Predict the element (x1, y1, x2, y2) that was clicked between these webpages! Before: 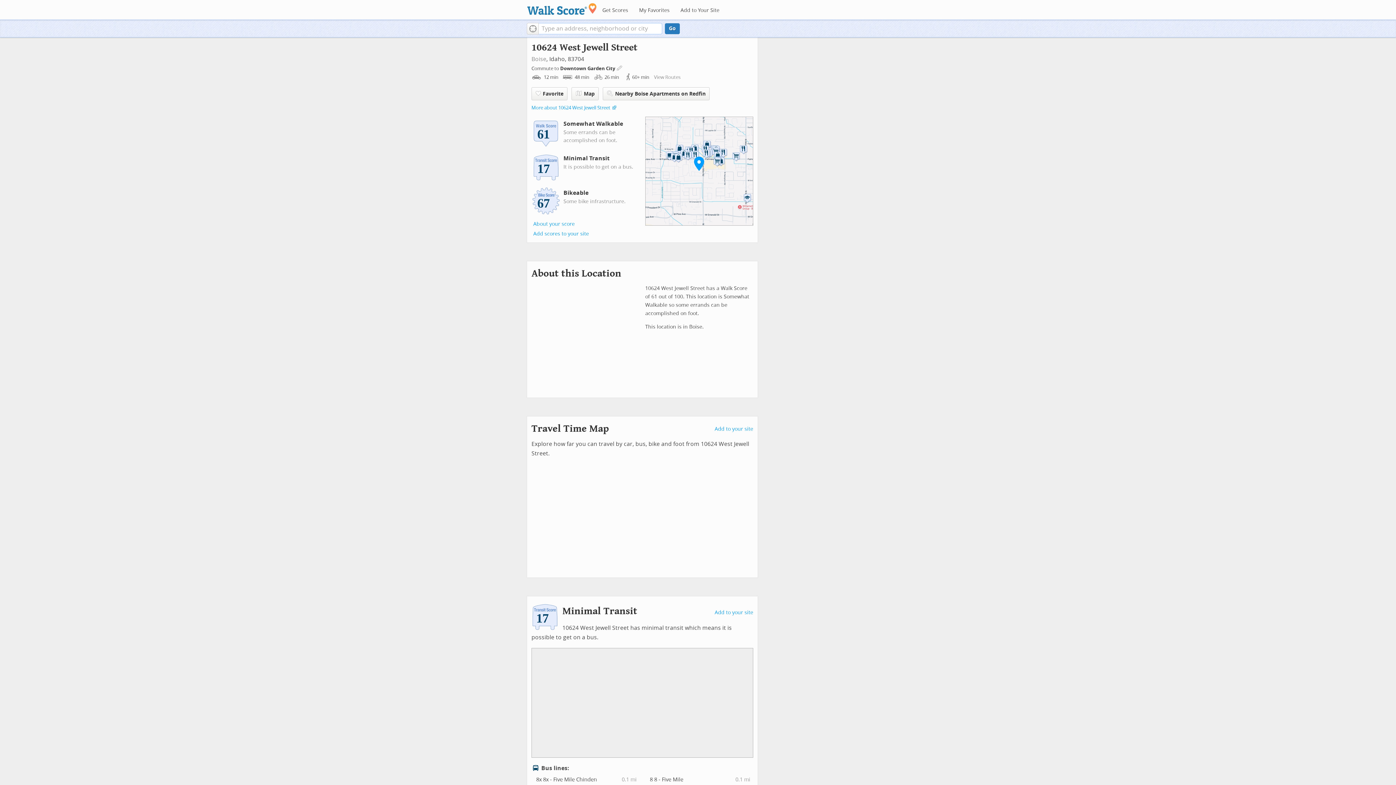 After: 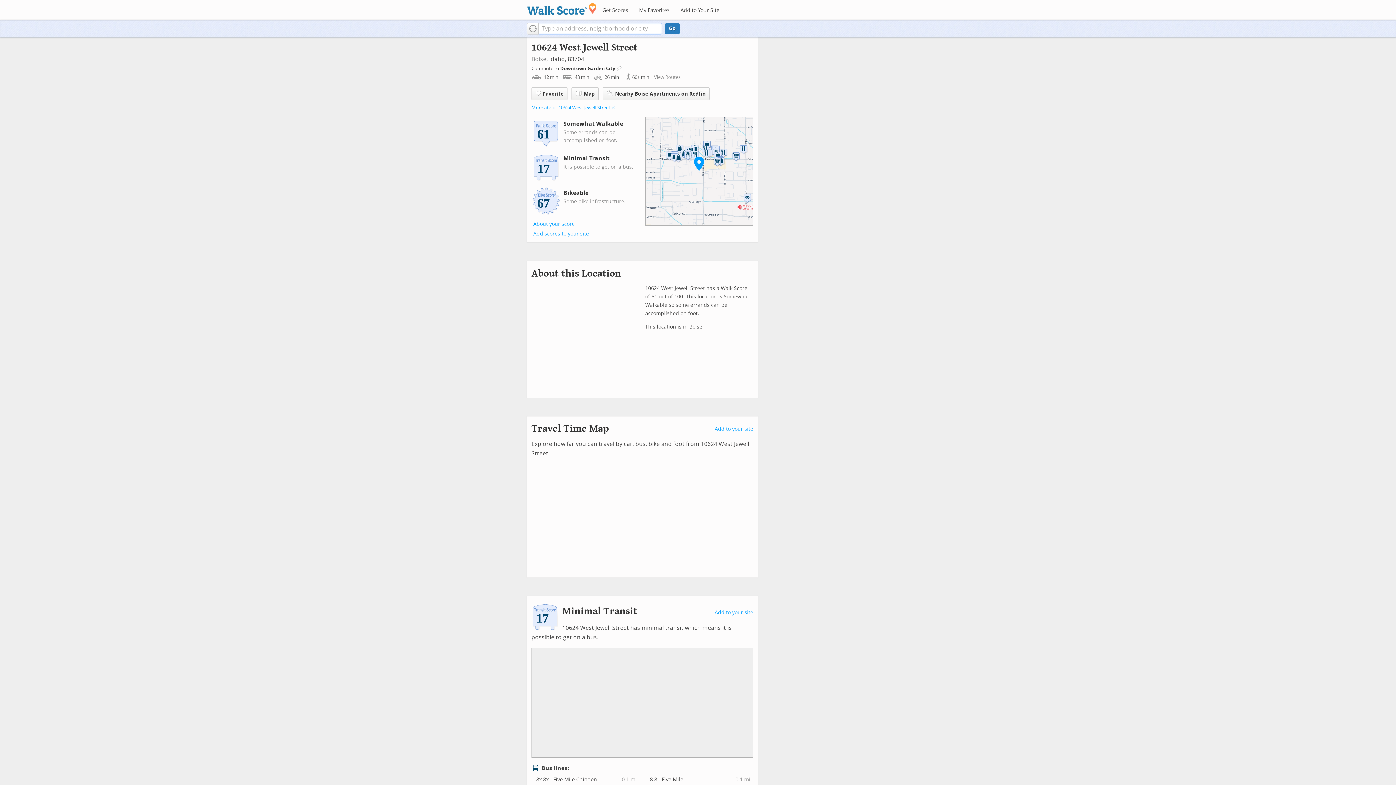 Action: label: More about 10624 West Jewell Street bbox: (531, 105, 610, 110)